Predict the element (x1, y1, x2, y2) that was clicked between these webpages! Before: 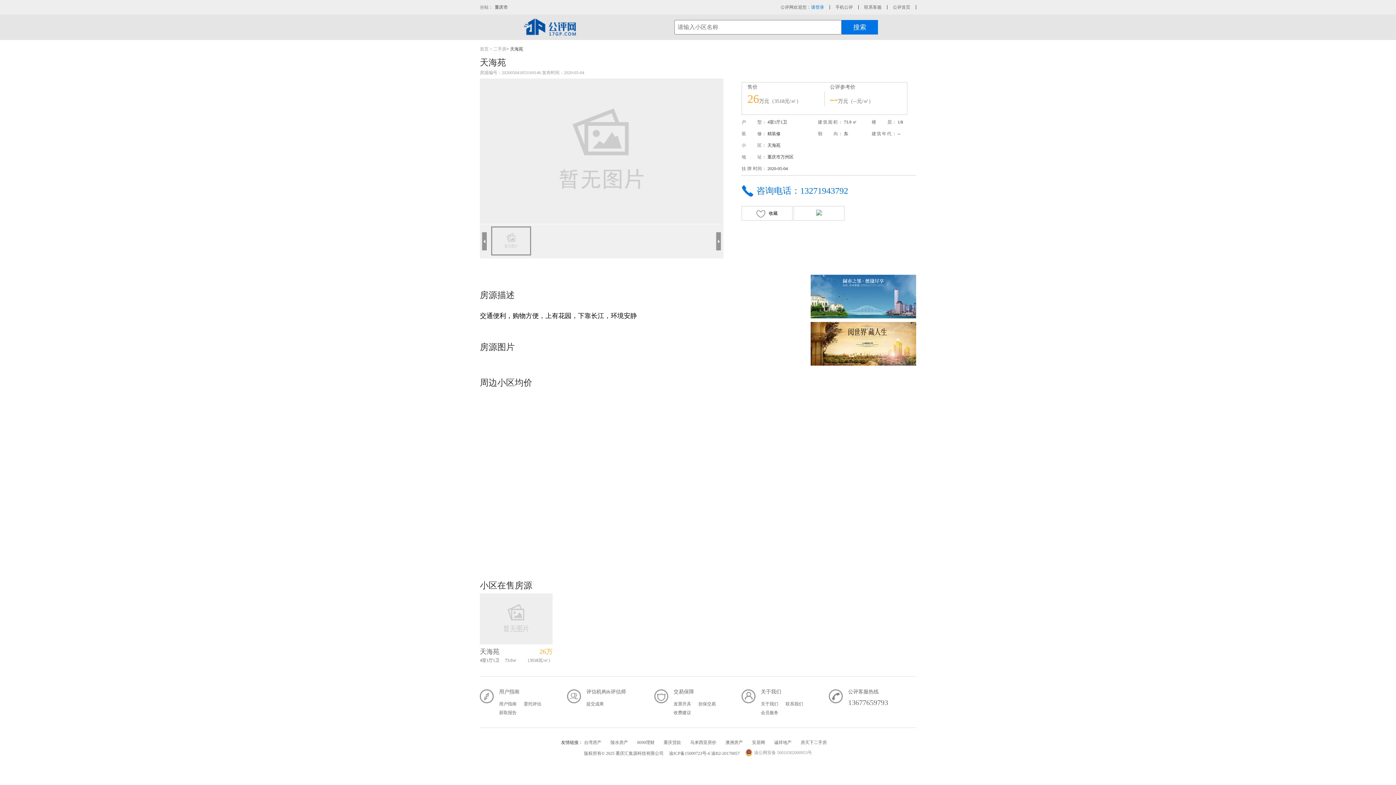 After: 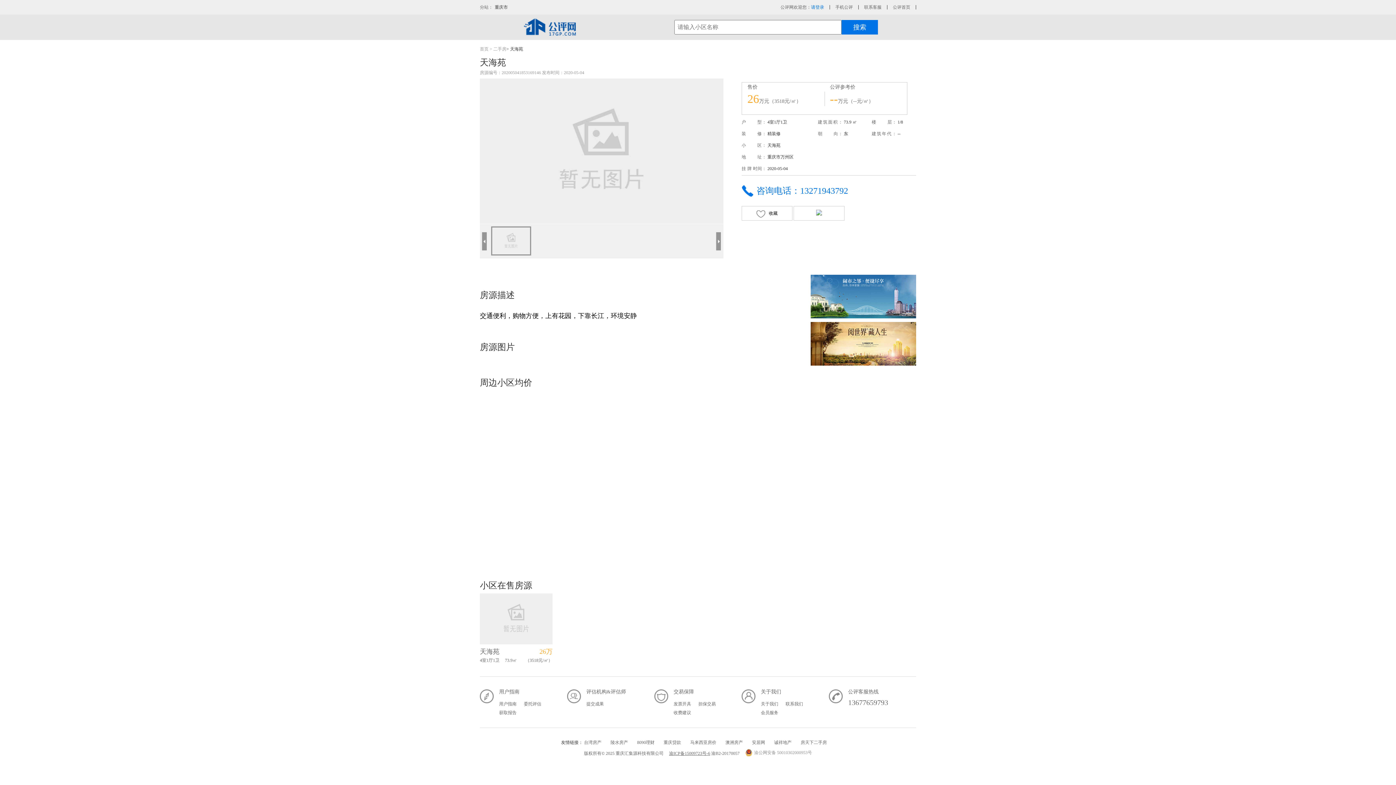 Action: label: 渝ICP备15009723号-6 bbox: (669, 751, 710, 756)